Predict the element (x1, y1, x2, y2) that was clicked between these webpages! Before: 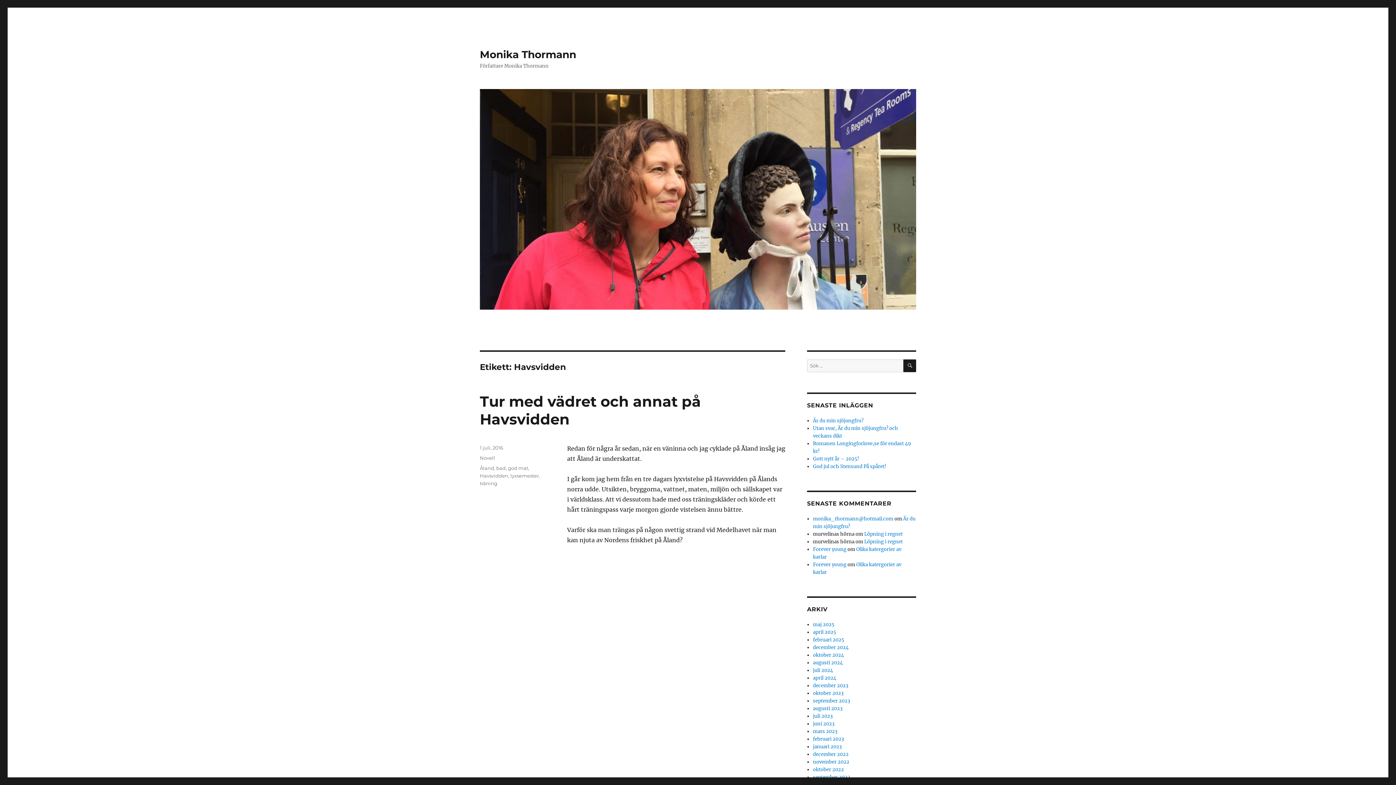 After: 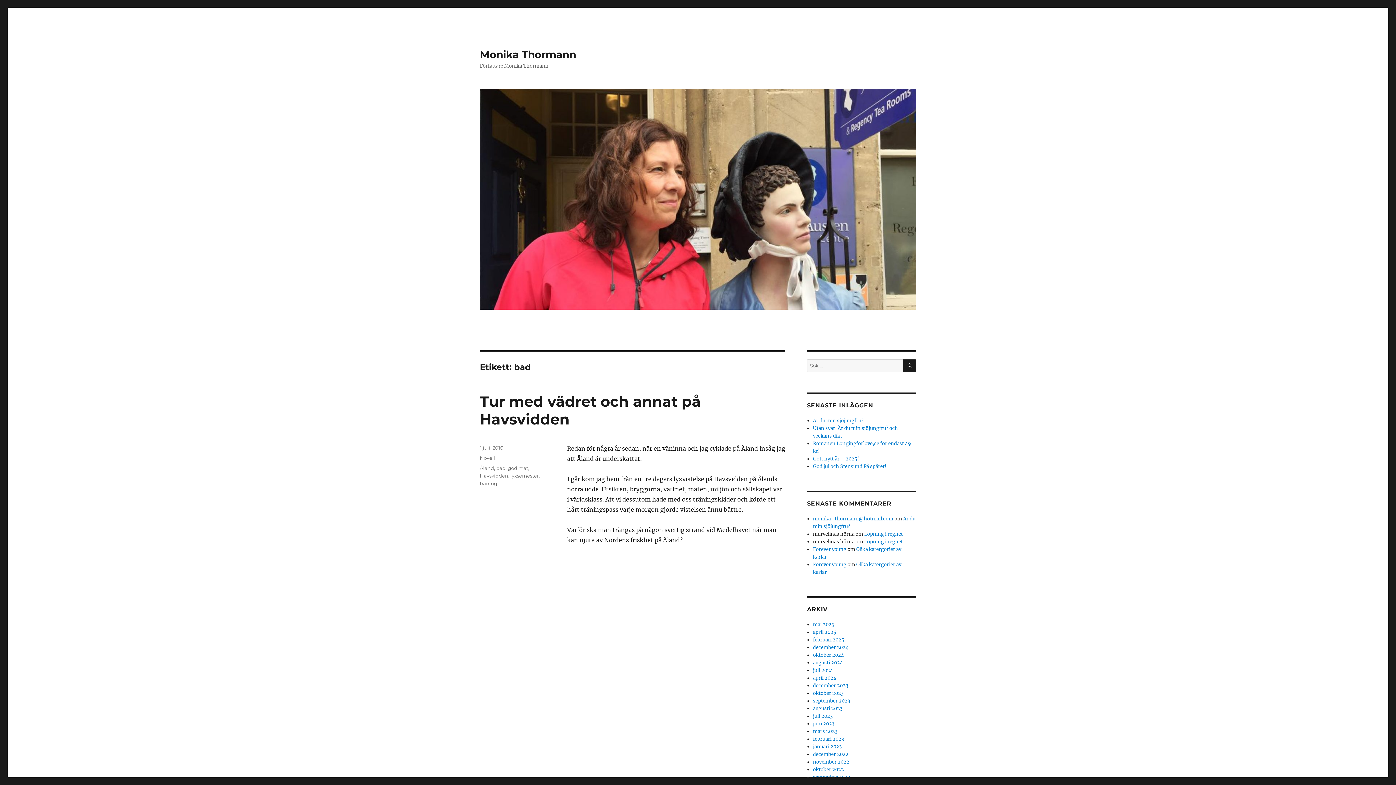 Action: label: bad bbox: (496, 465, 505, 471)